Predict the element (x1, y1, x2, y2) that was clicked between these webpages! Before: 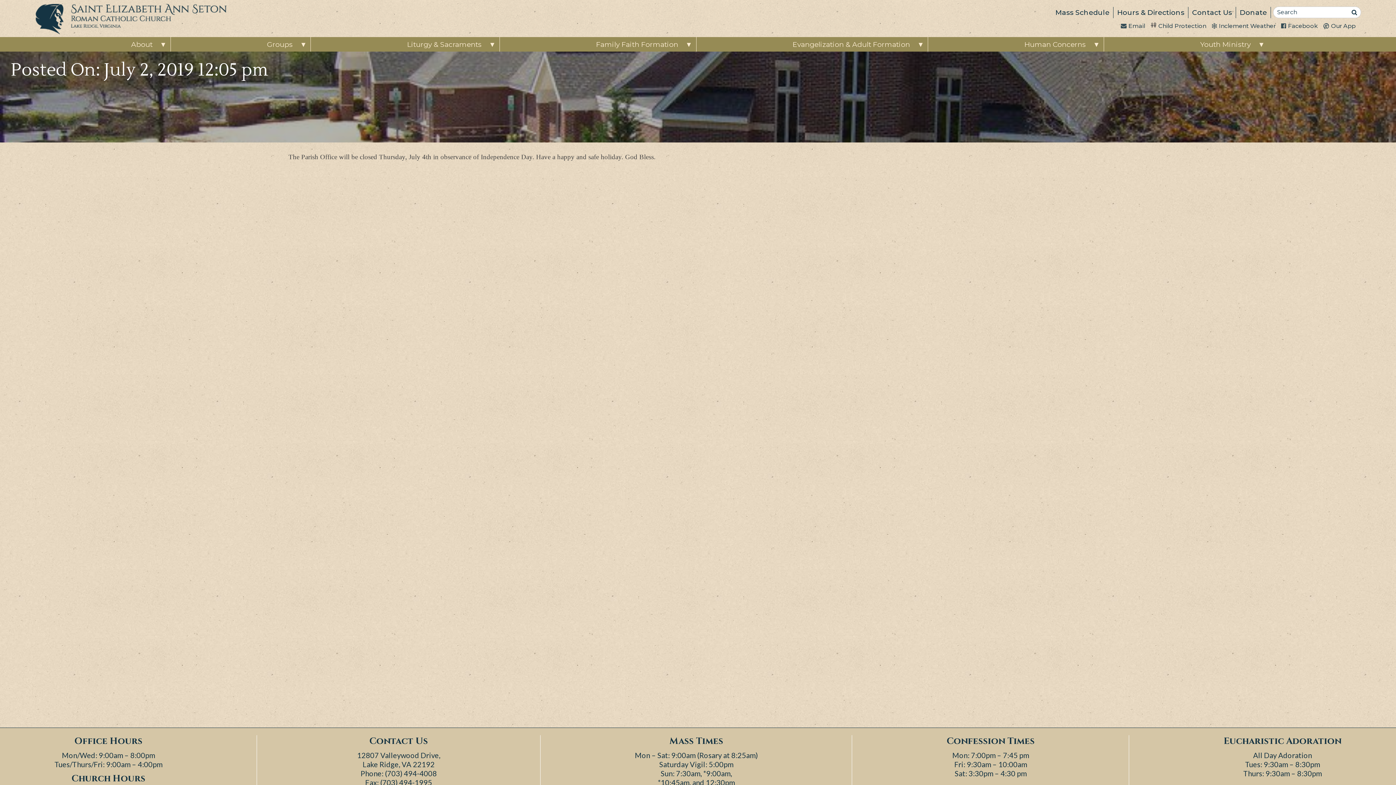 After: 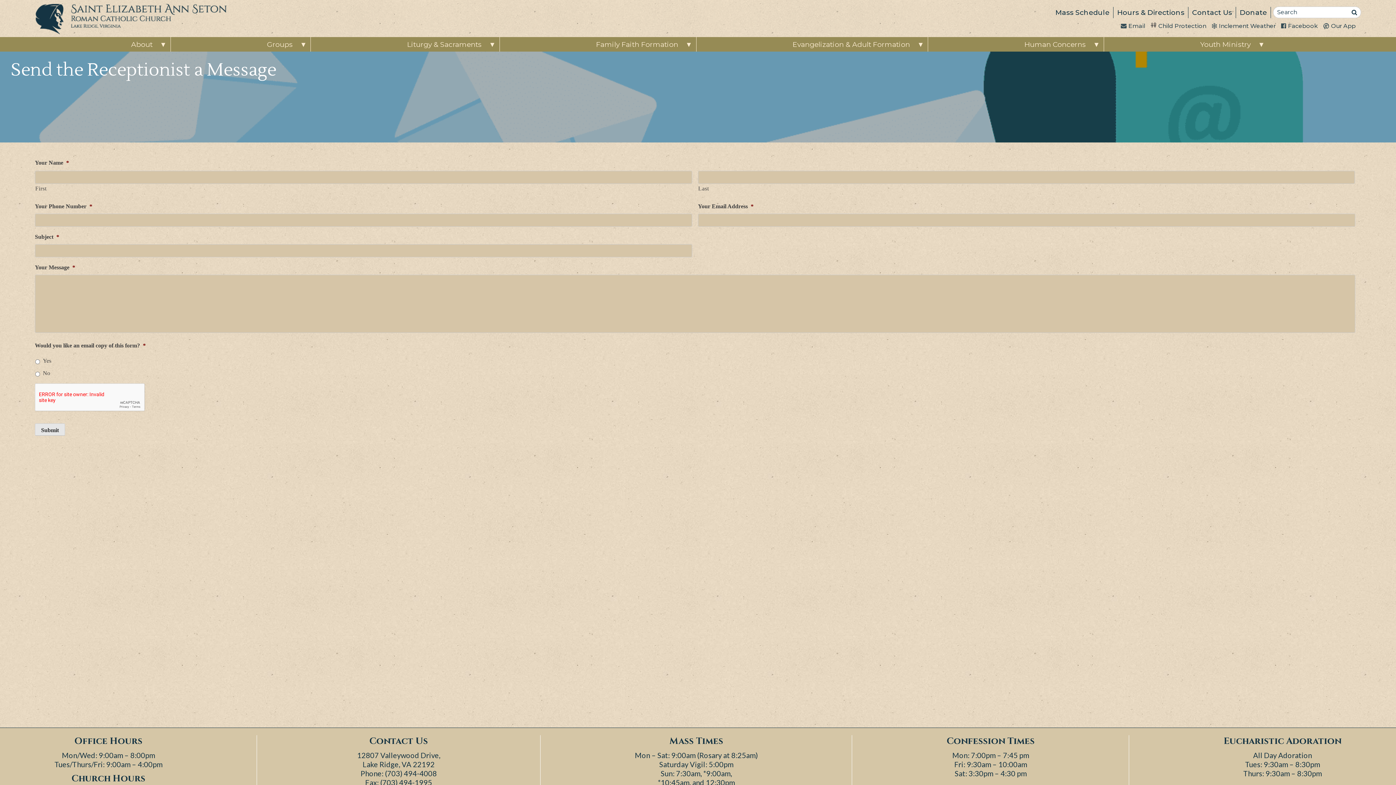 Action: label: Email bbox: (1121, 21, 1150, 30)